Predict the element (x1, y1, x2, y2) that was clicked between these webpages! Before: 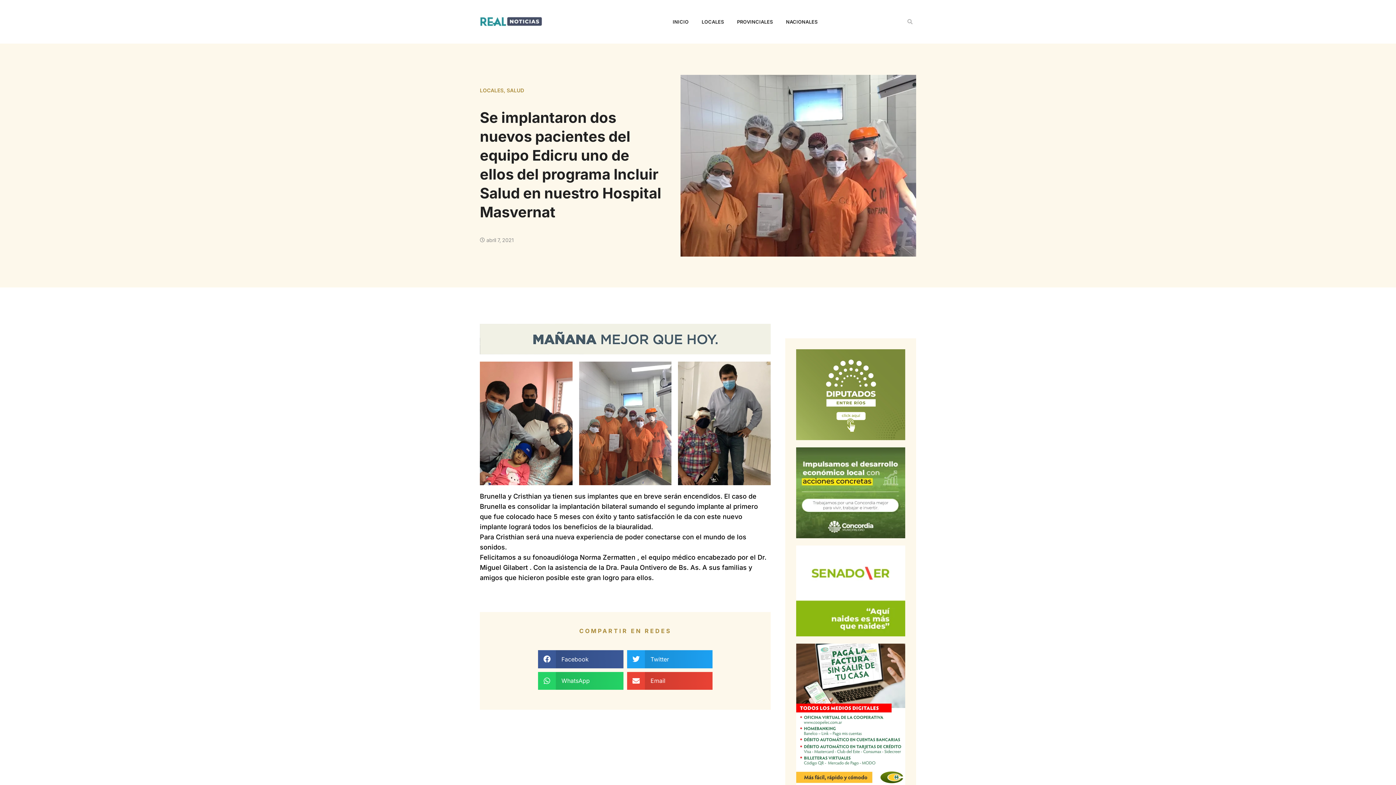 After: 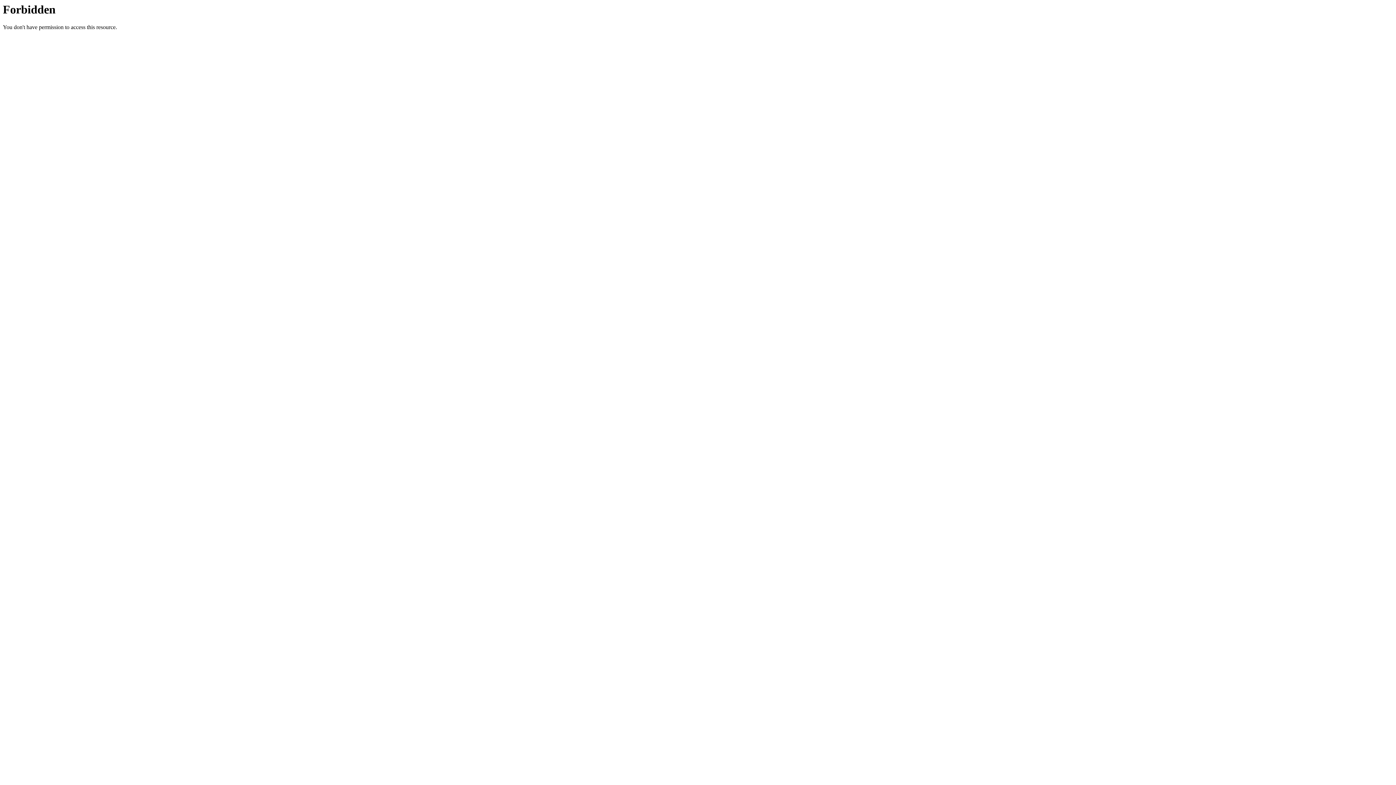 Action: bbox: (796, 545, 905, 636)